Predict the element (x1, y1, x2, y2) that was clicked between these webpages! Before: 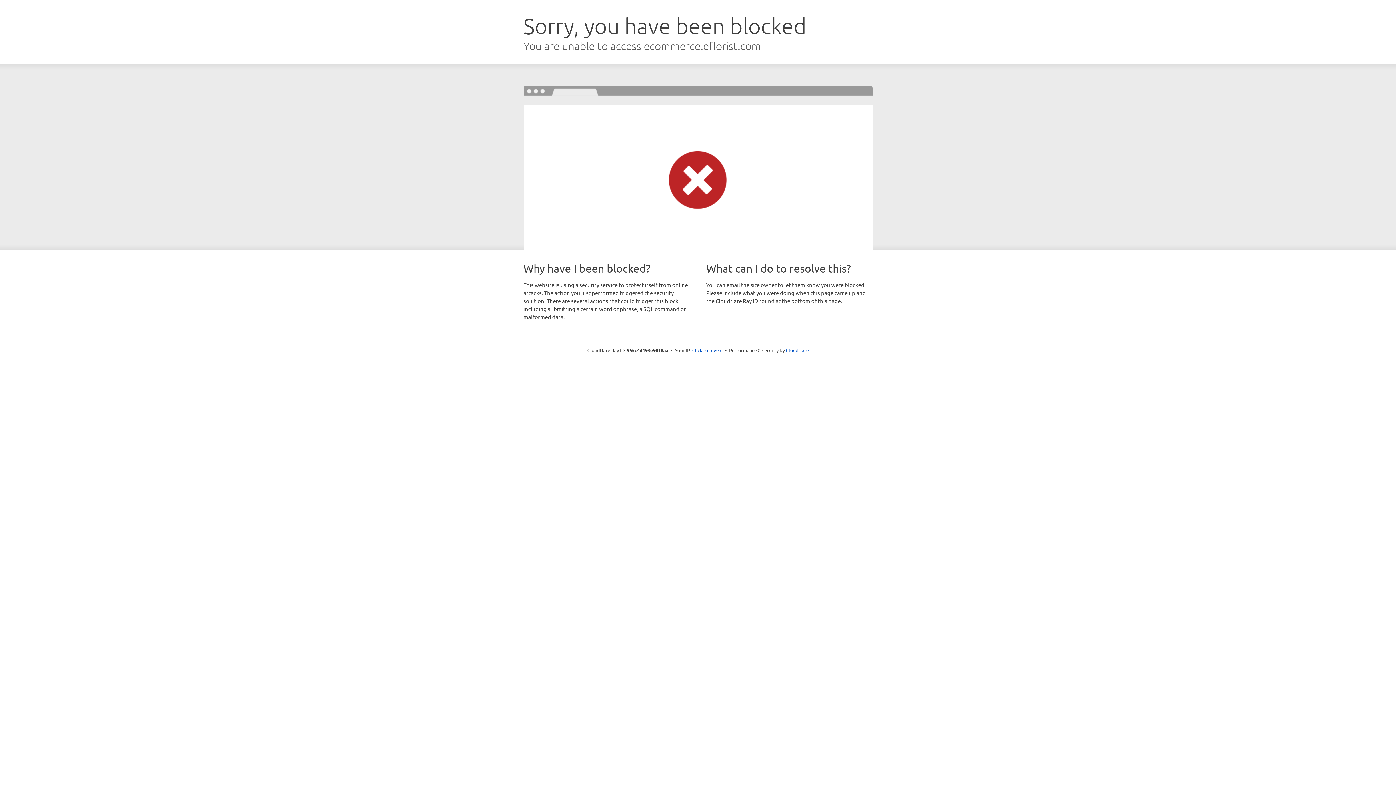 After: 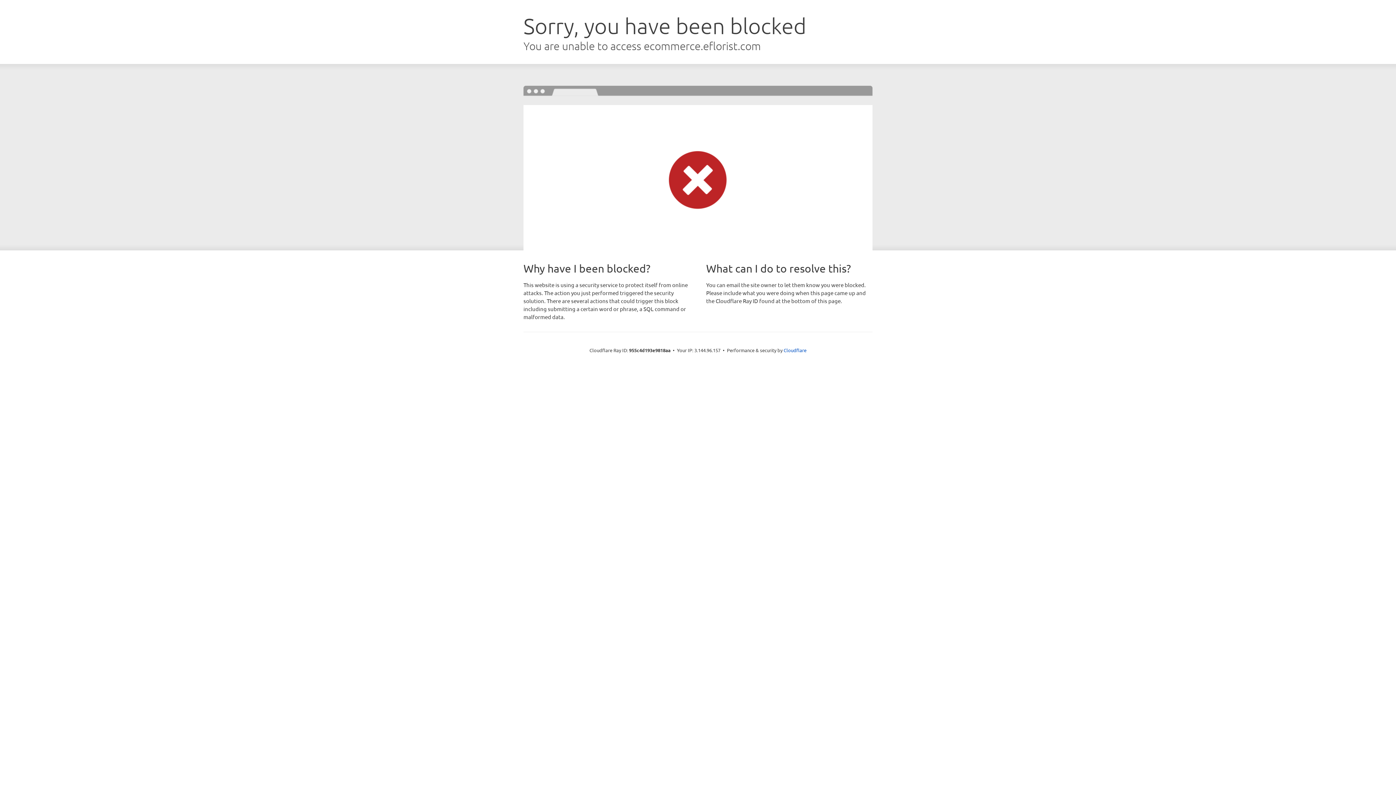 Action: label: Click to reveal bbox: (692, 346, 722, 353)